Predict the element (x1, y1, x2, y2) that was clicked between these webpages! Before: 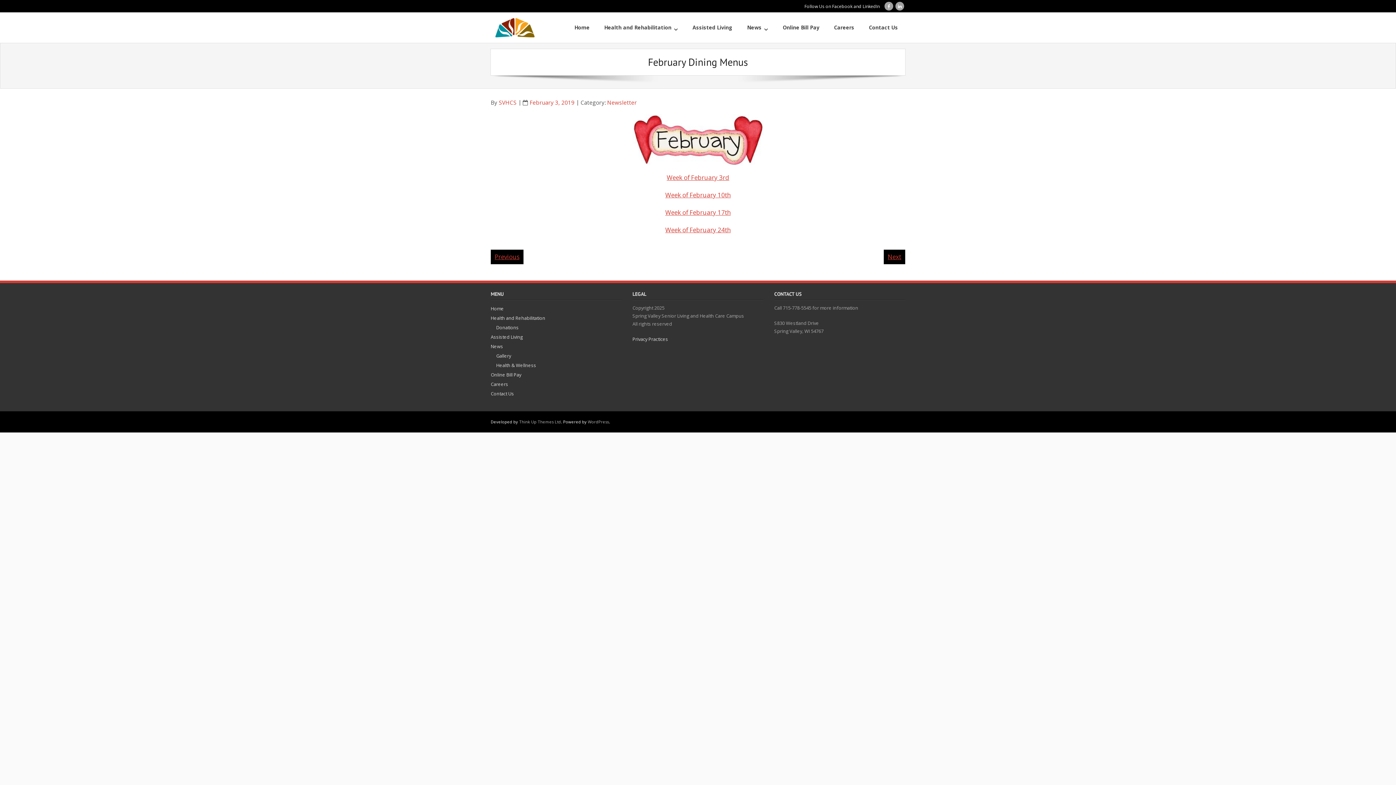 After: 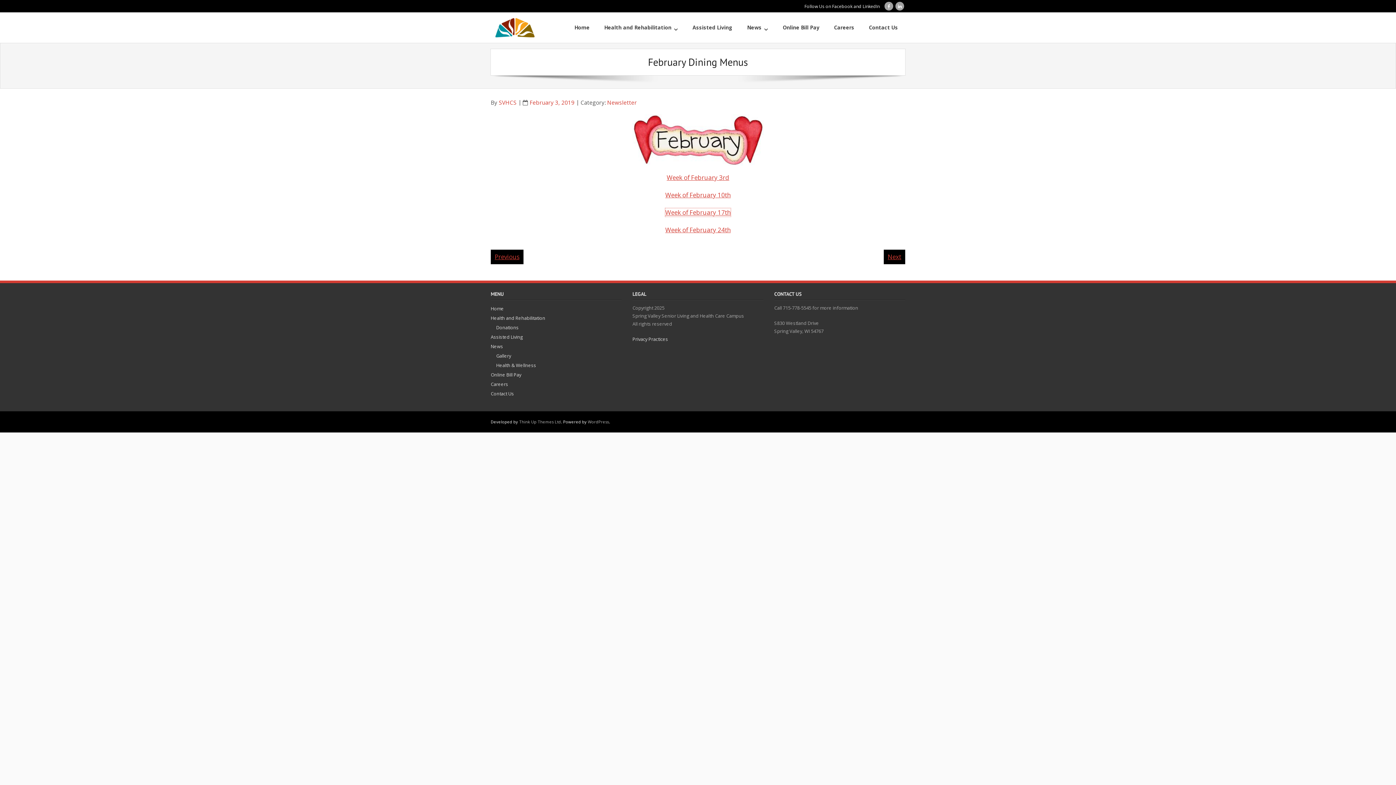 Action: bbox: (665, 208, 730, 216) label: Week of February 17th